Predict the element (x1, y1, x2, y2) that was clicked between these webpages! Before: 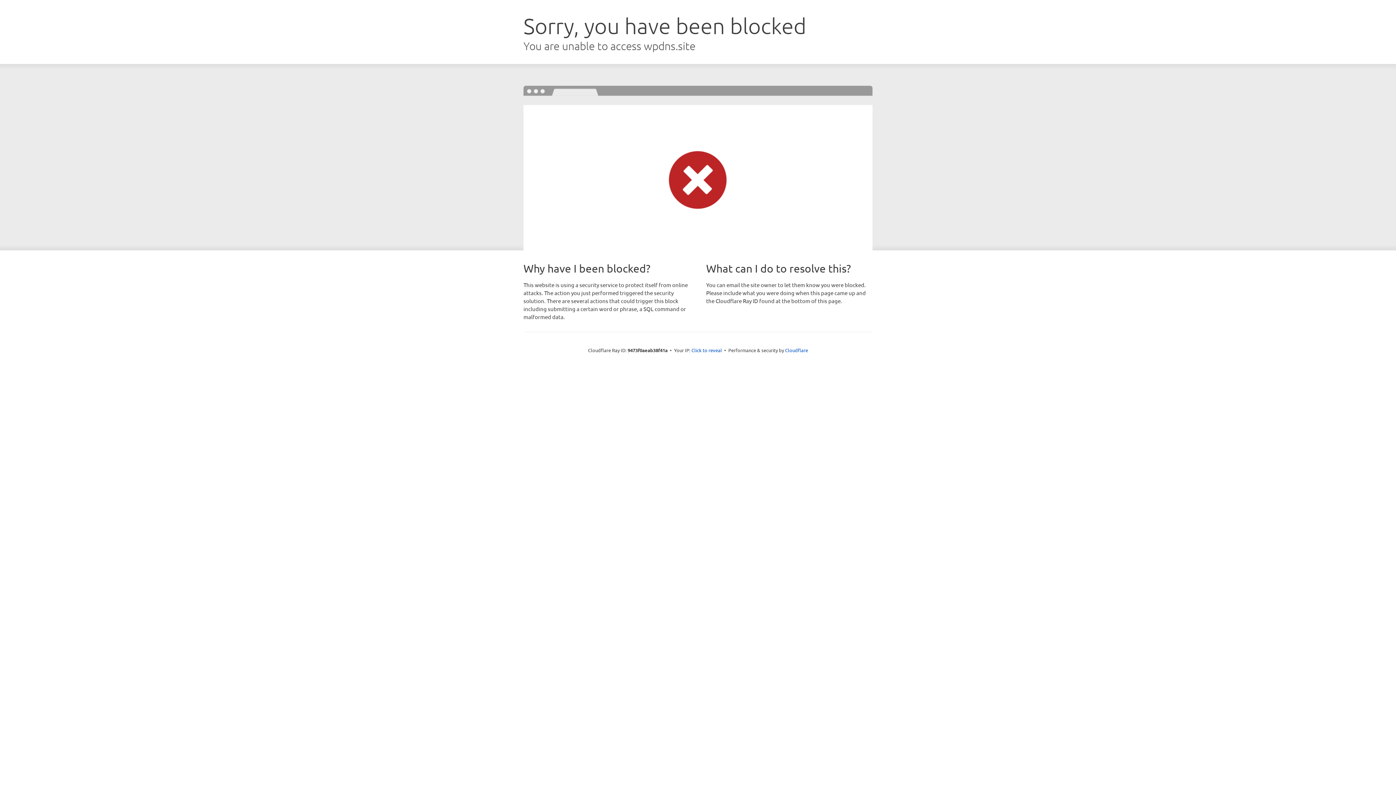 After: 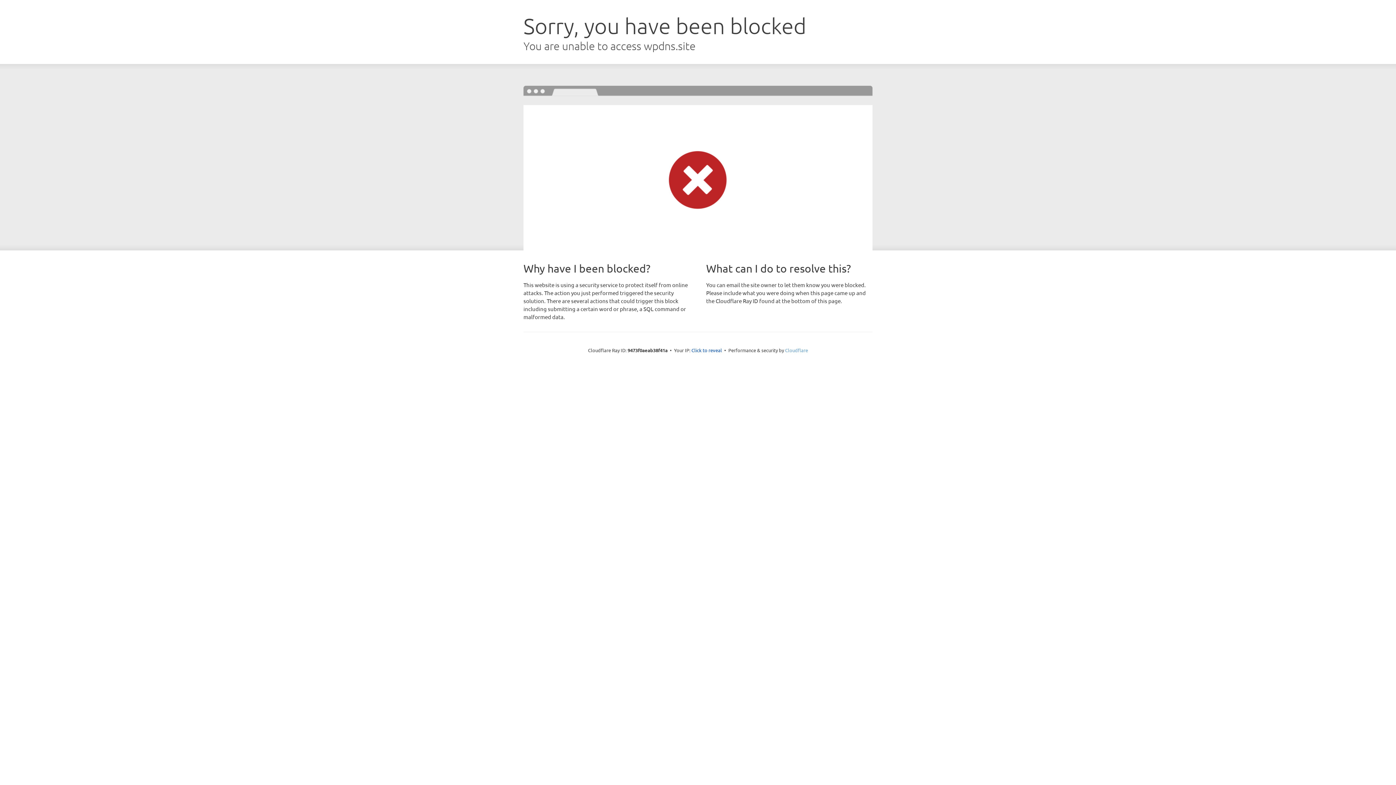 Action: bbox: (785, 347, 808, 353) label: Cloudflare